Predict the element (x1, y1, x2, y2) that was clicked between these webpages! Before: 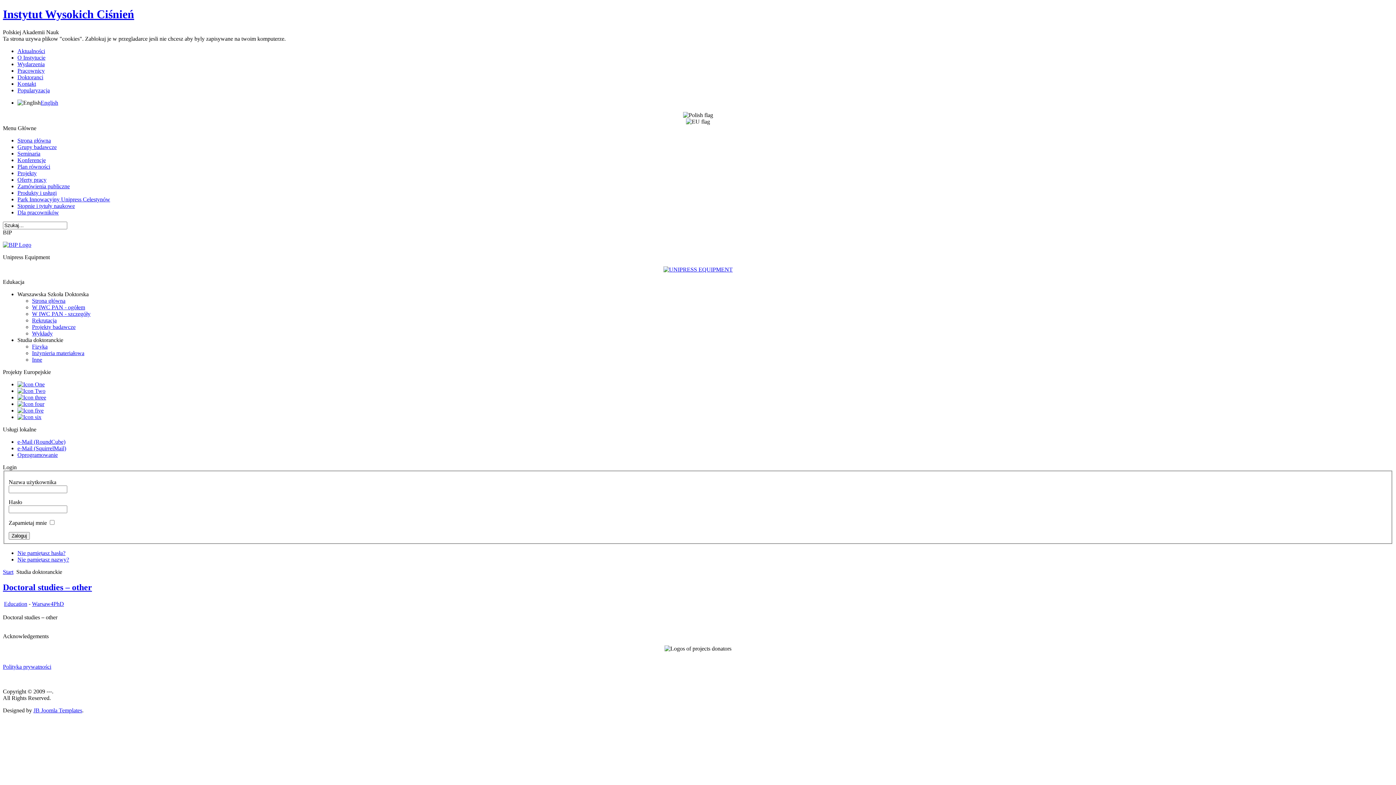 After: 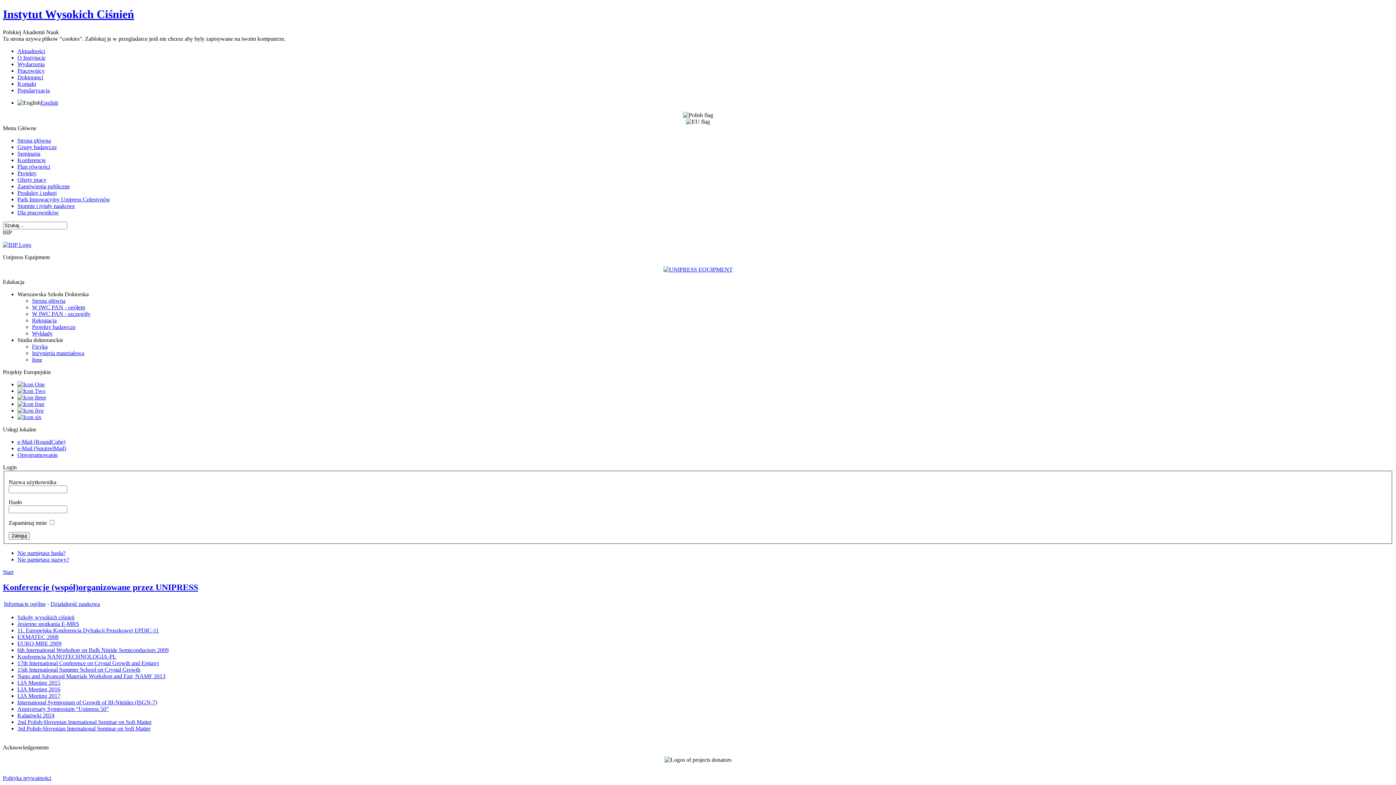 Action: label: Konferencje bbox: (17, 157, 45, 163)